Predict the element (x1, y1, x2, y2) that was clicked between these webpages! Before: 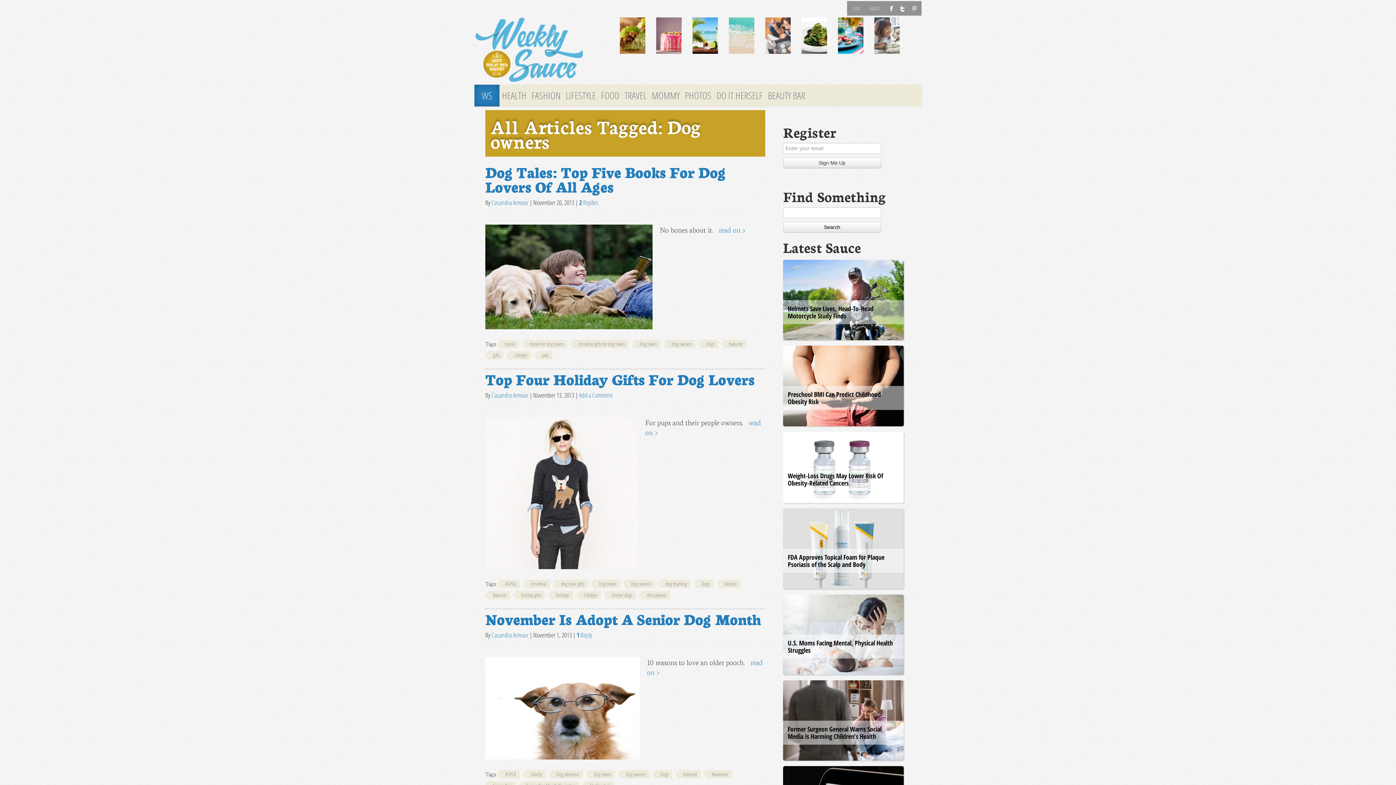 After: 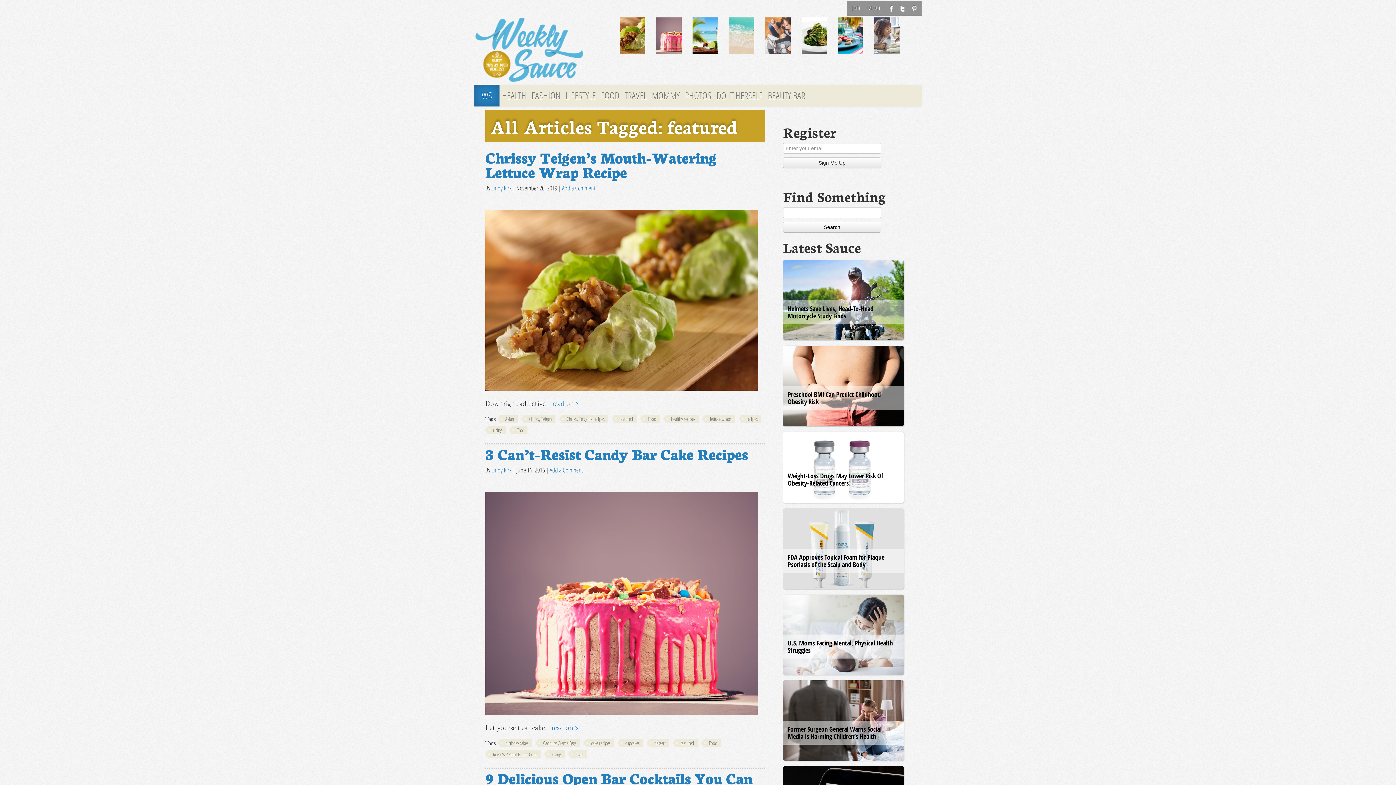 Action: label: featured bbox: (485, 591, 510, 599)